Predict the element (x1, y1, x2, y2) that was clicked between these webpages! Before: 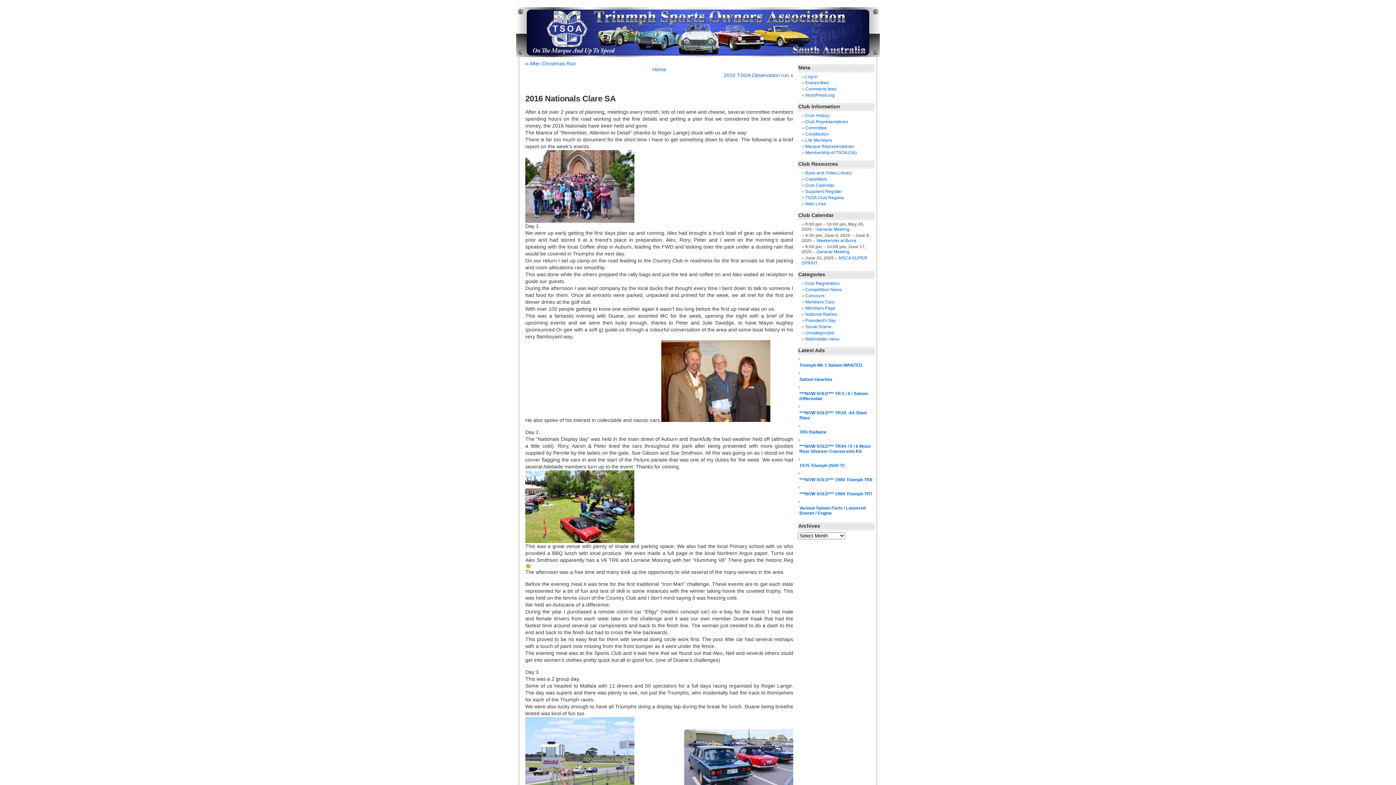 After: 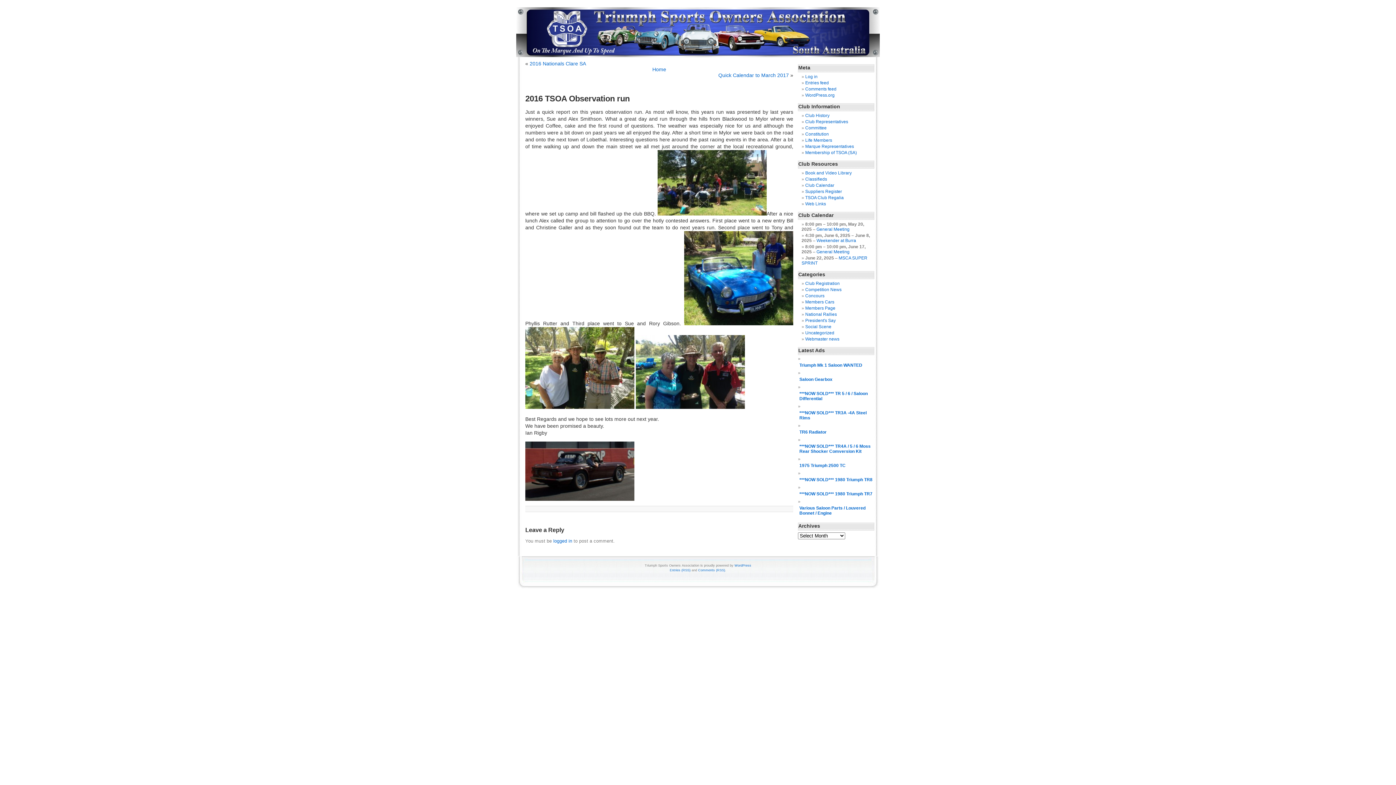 Action: bbox: (724, 72, 789, 78) label: 2016 TSOA Observation run